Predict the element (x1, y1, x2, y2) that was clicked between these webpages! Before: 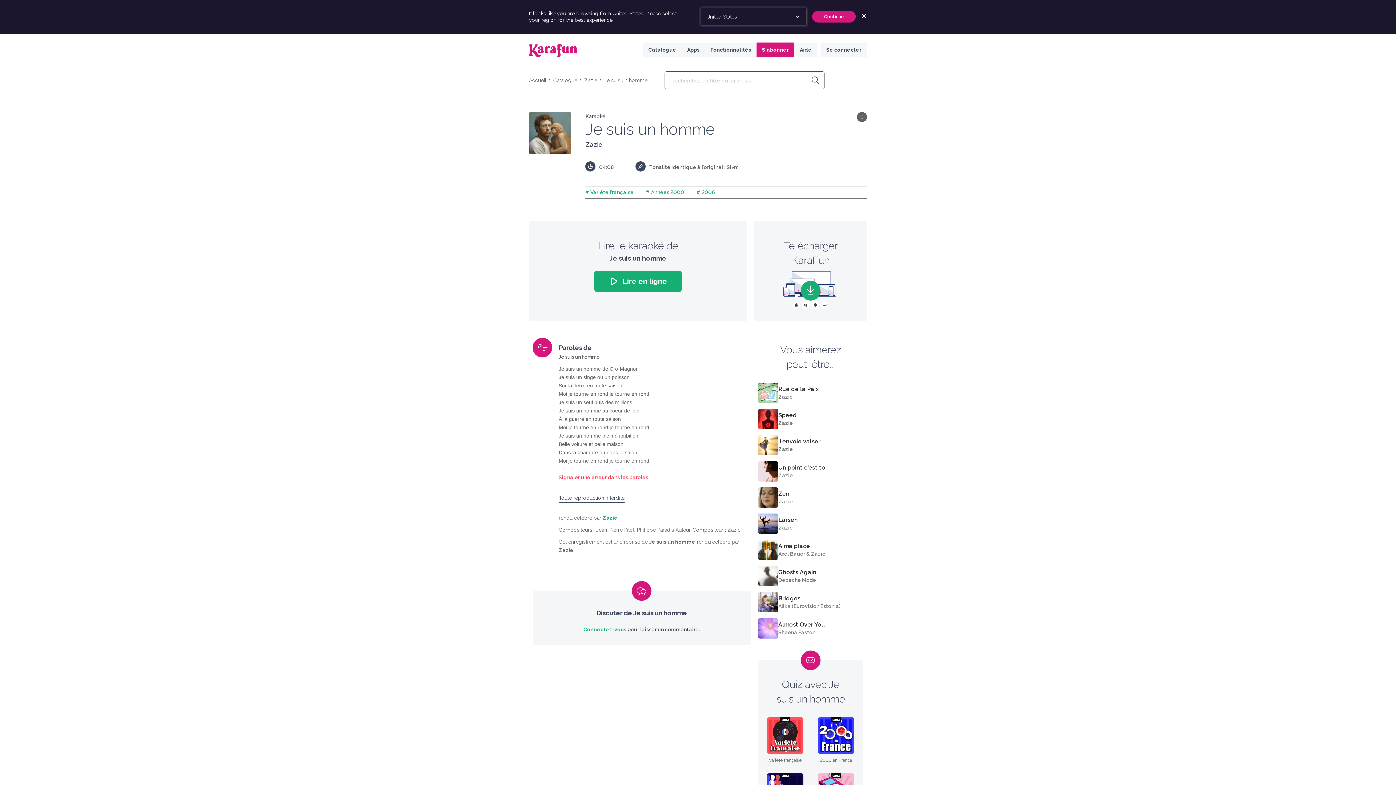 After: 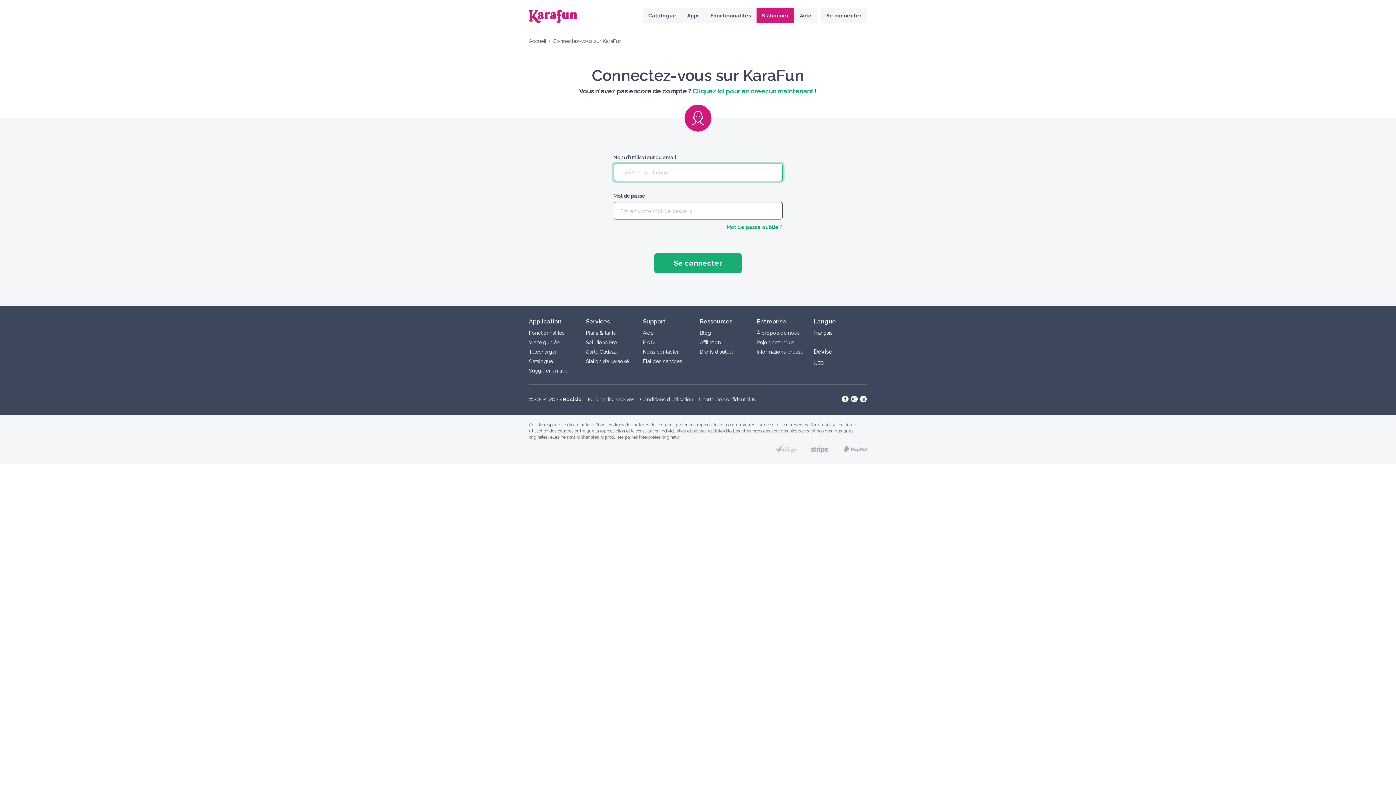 Action: label: Connectez-vous bbox: (583, 626, 626, 632)